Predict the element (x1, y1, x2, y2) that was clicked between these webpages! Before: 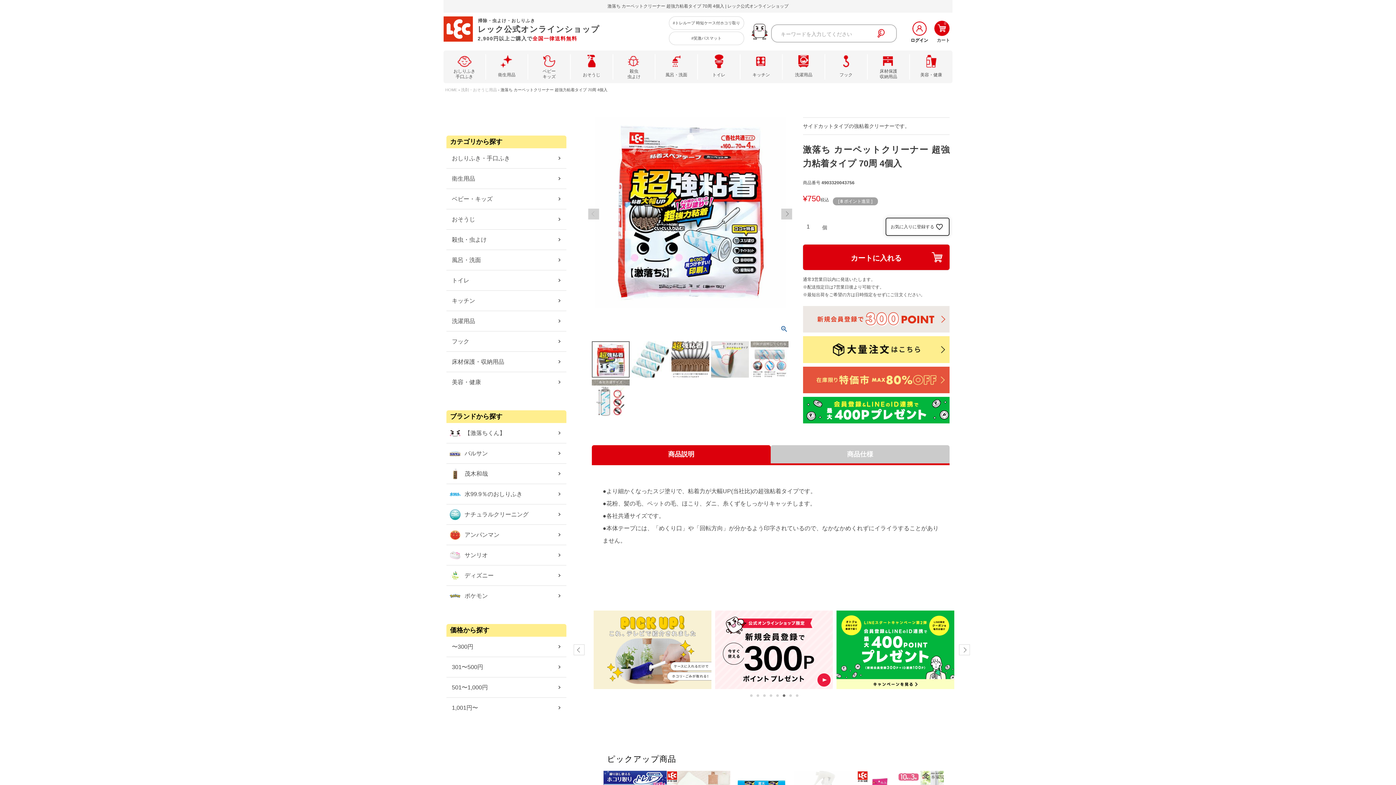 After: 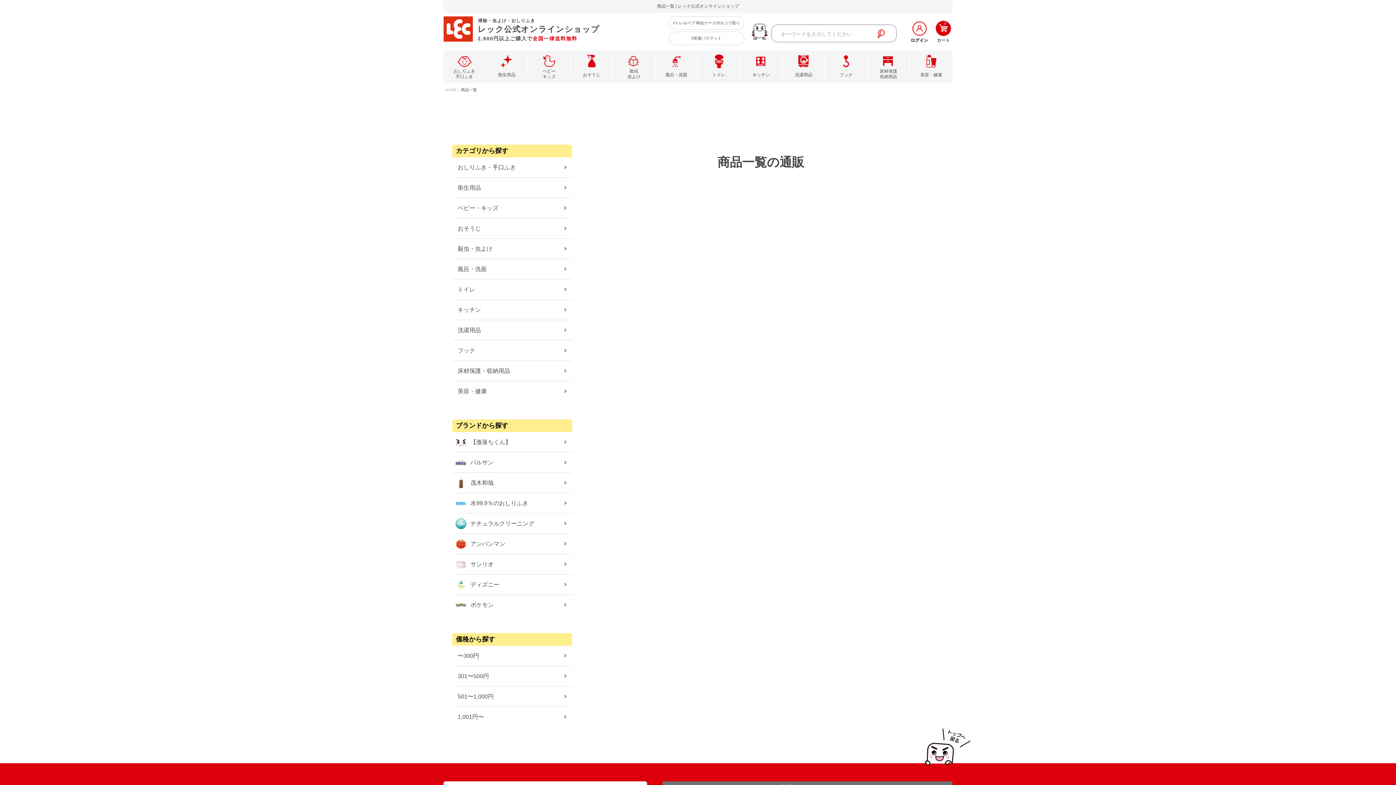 Action: bbox: (672, 18, 740, 27) label: #トレループ 時短ケース付ホコリ取り